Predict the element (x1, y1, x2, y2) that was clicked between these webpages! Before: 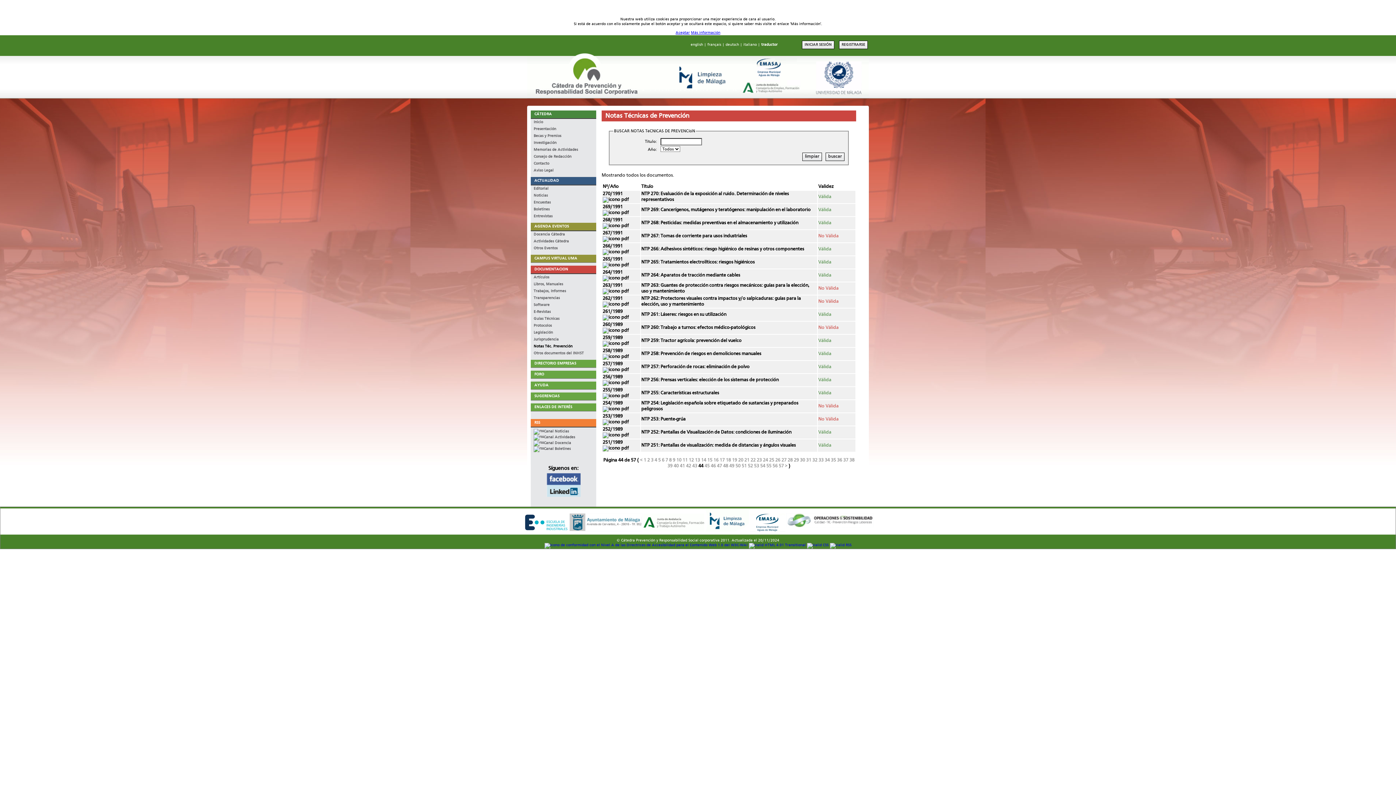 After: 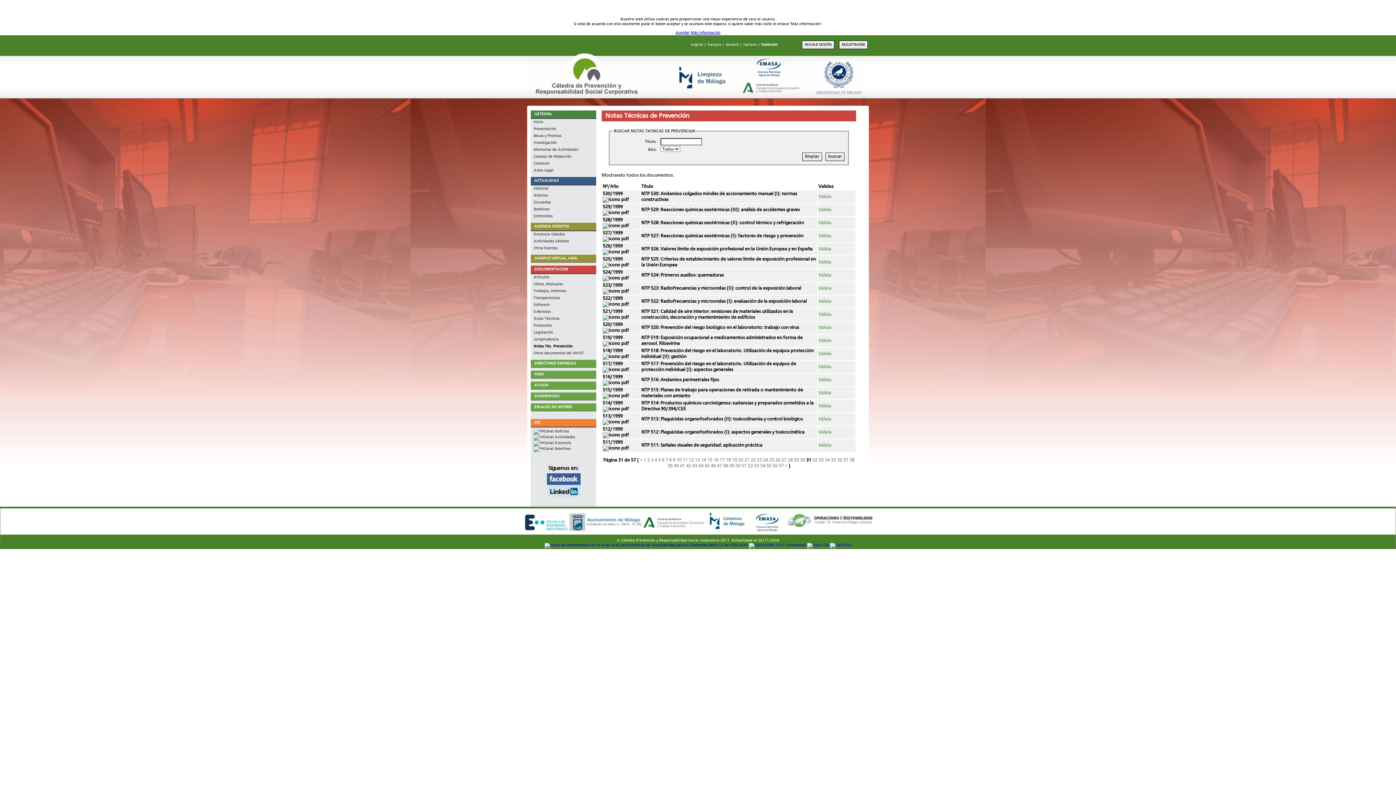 Action: bbox: (806, 458, 811, 463) label: 31